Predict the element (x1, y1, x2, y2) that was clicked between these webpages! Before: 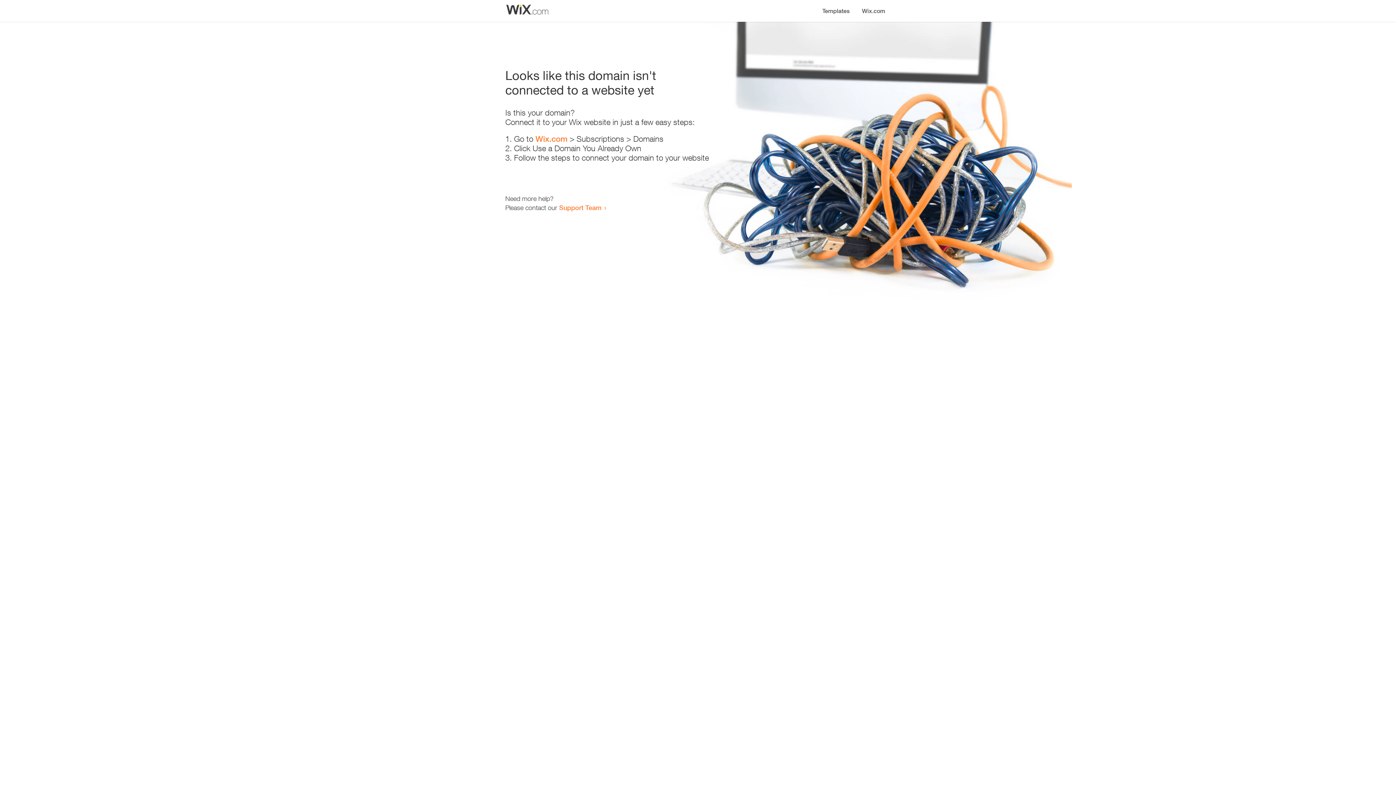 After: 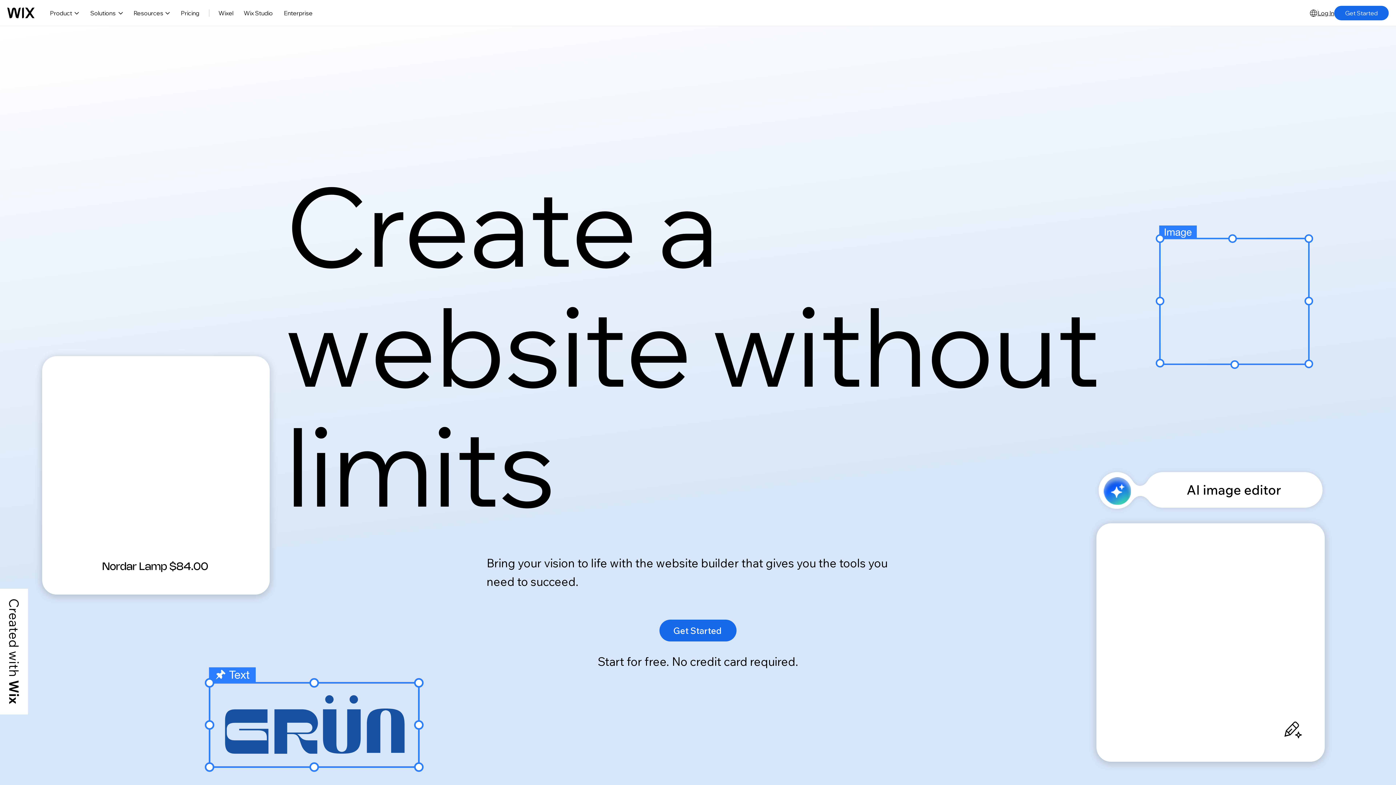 Action: label: Wix.com bbox: (535, 134, 567, 143)